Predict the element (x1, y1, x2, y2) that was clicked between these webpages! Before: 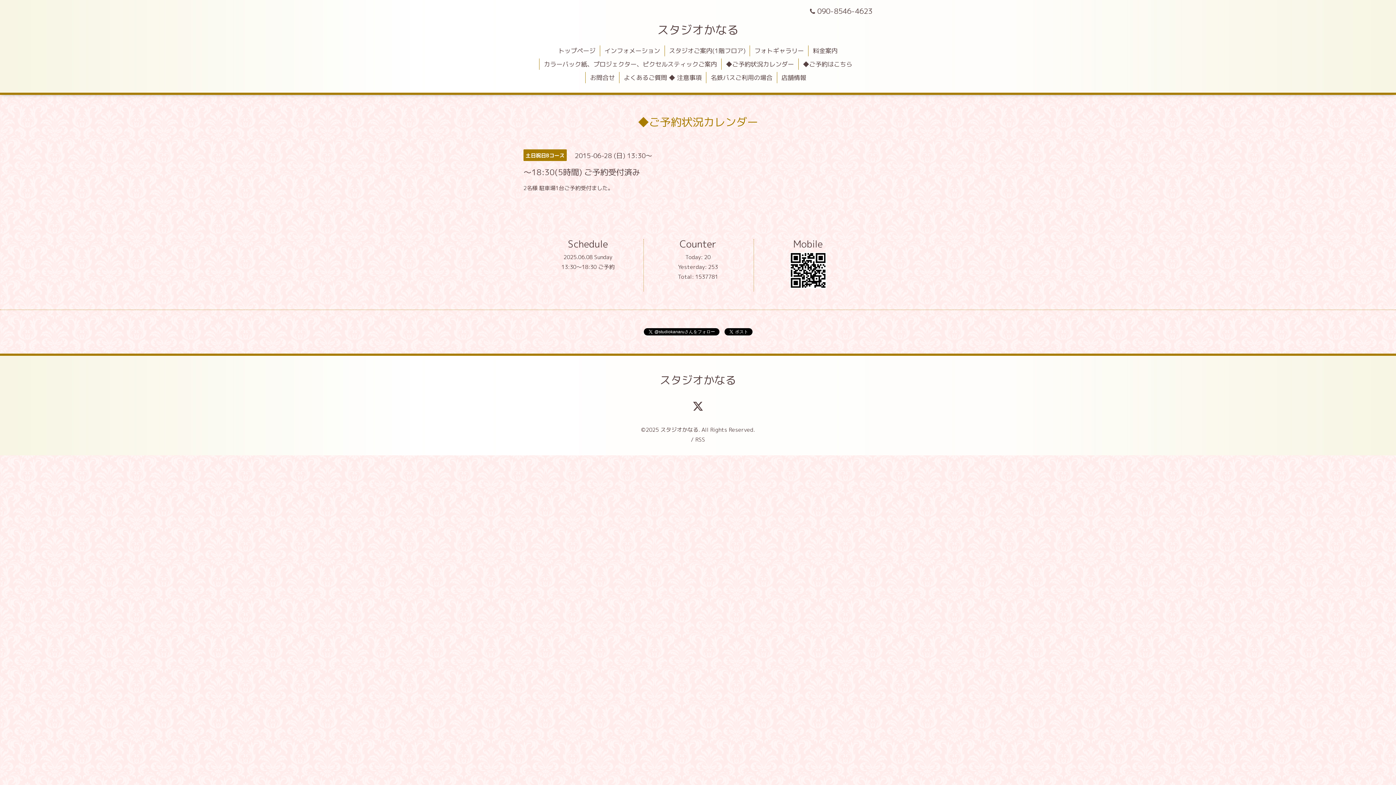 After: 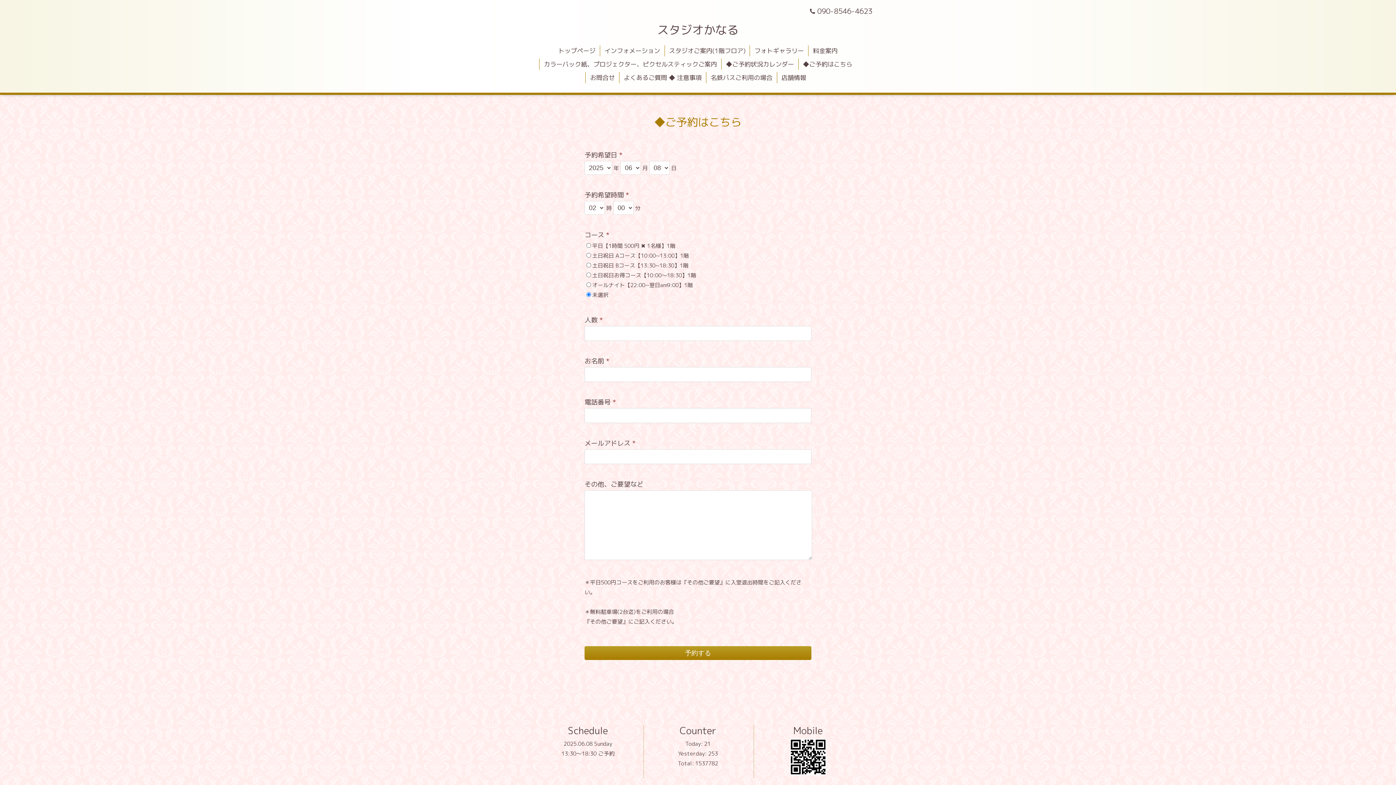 Action: bbox: (798, 58, 856, 69) label: ◆ご予約はこちら